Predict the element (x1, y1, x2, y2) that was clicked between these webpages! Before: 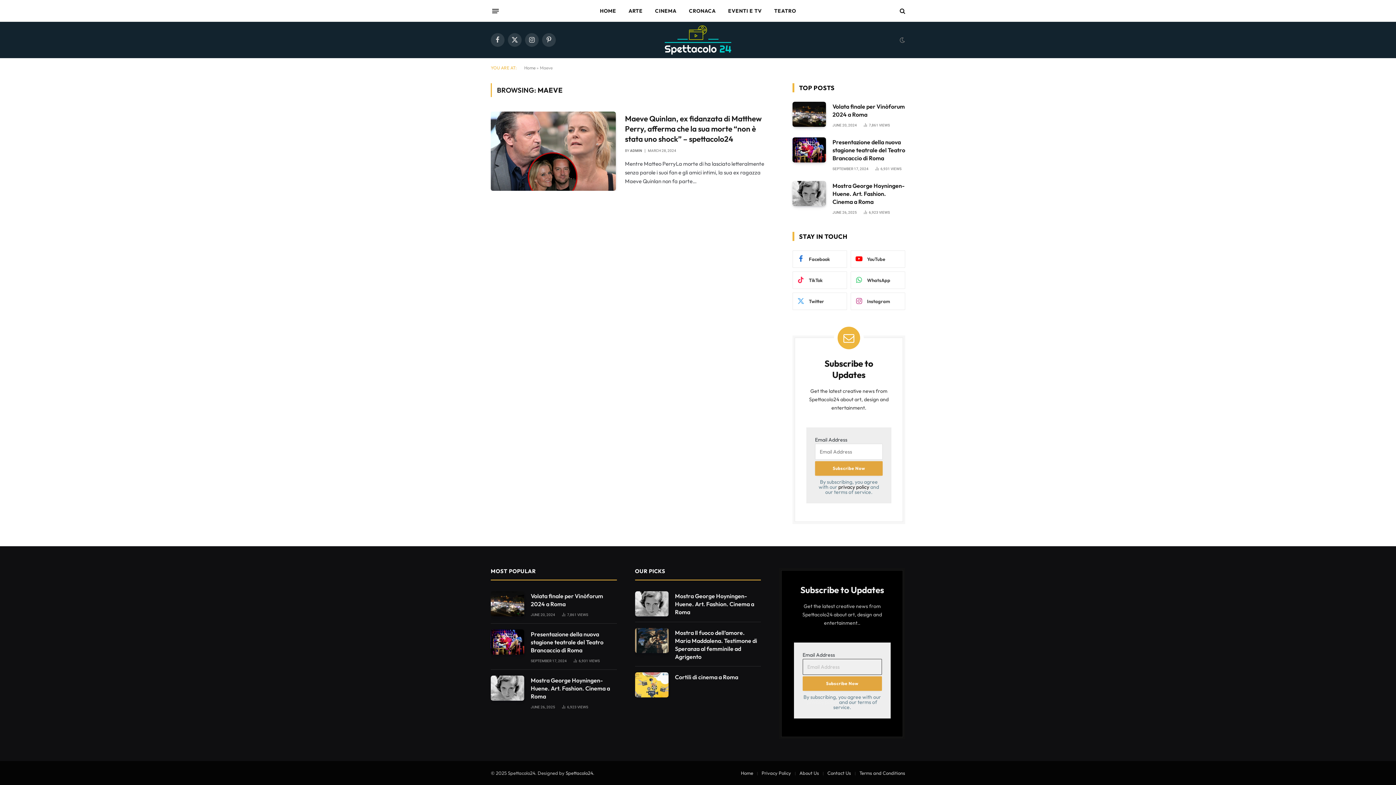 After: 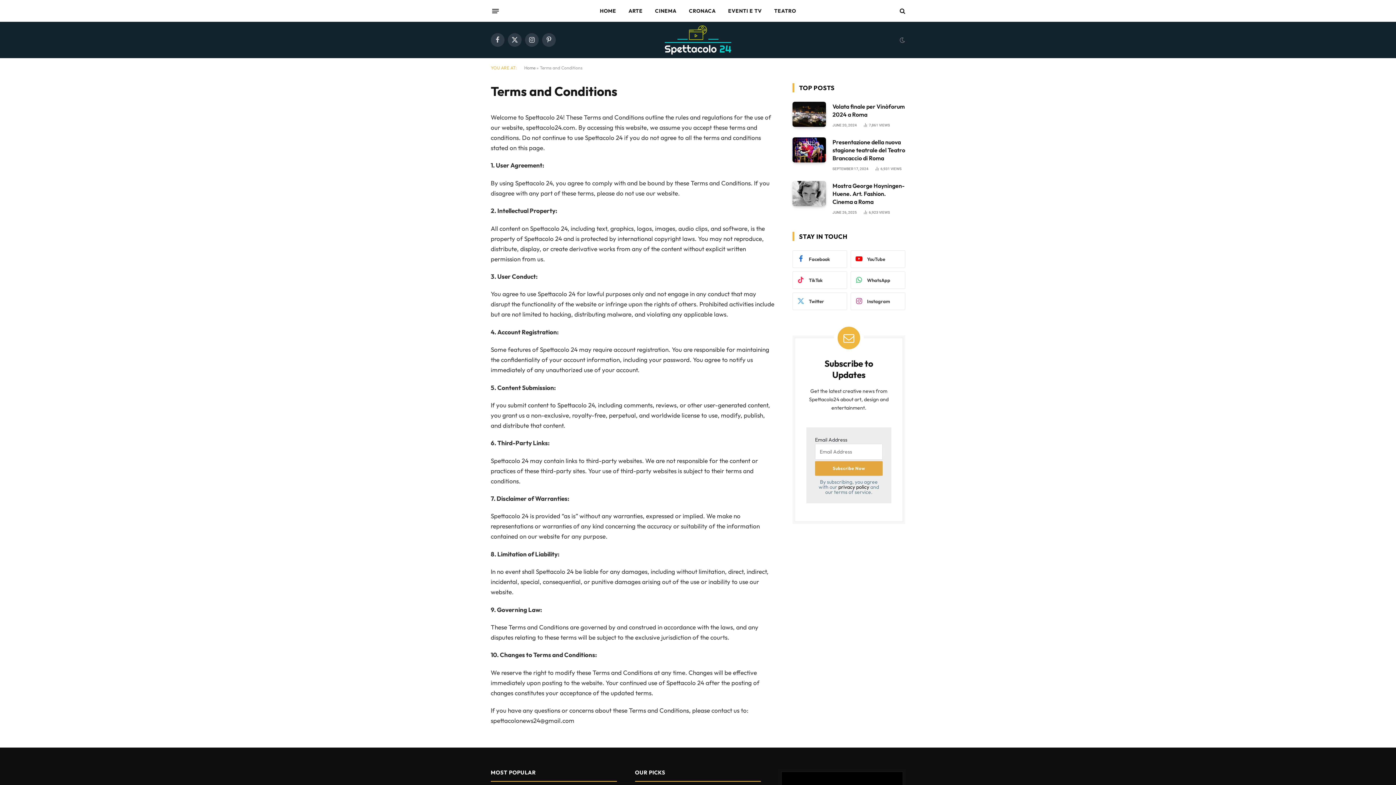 Action: bbox: (838, 484, 869, 490) label: privacy policy